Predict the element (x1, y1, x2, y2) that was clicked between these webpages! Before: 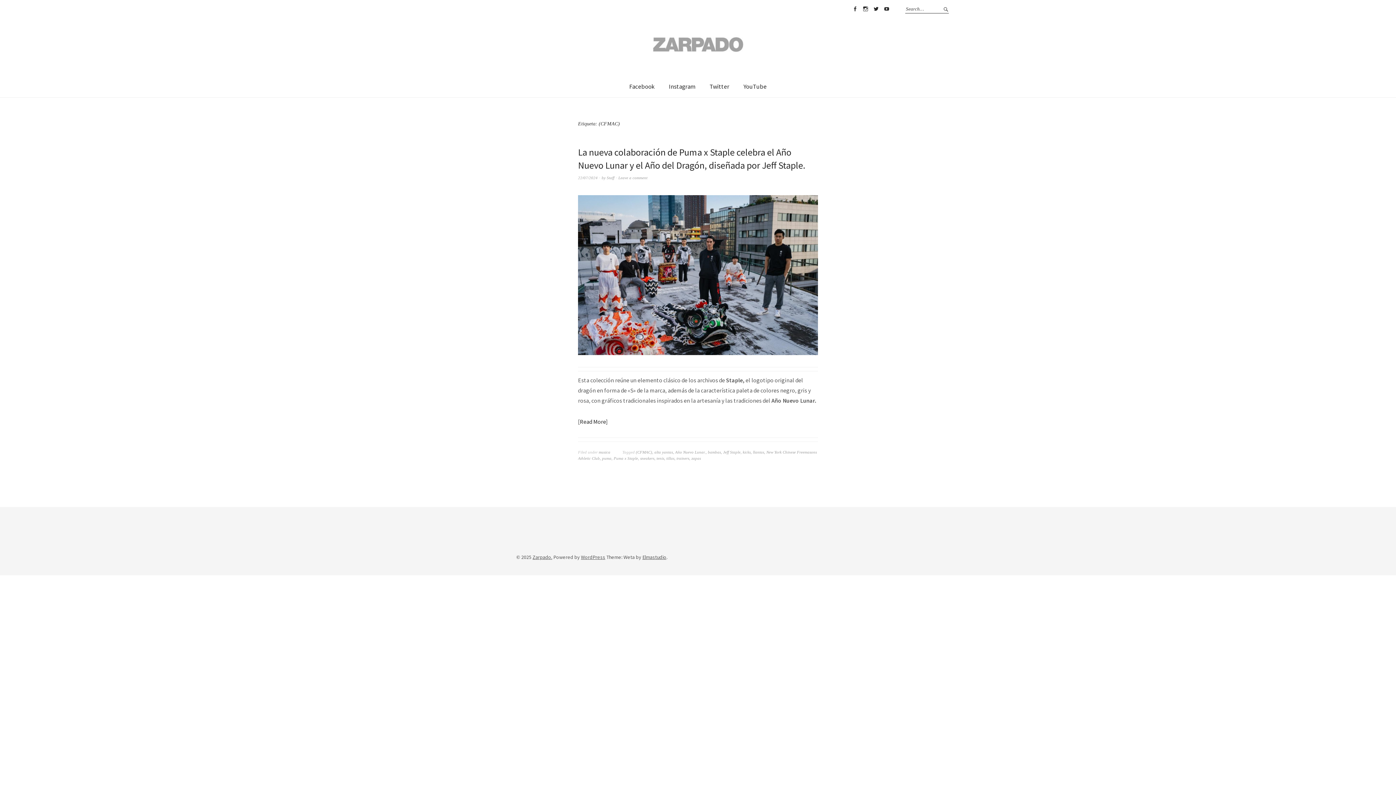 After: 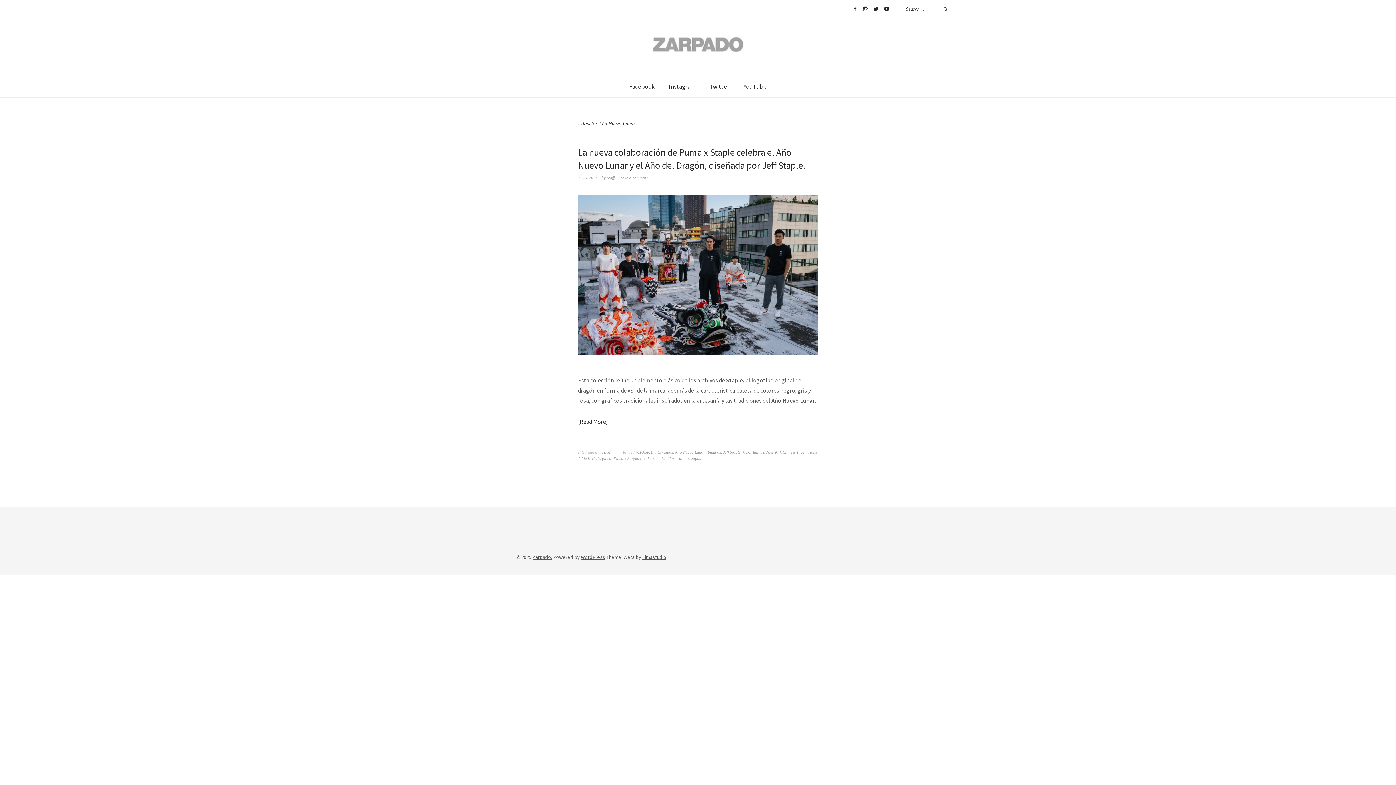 Action: bbox: (675, 450, 705, 454) label: Año Nuevo Lunar.